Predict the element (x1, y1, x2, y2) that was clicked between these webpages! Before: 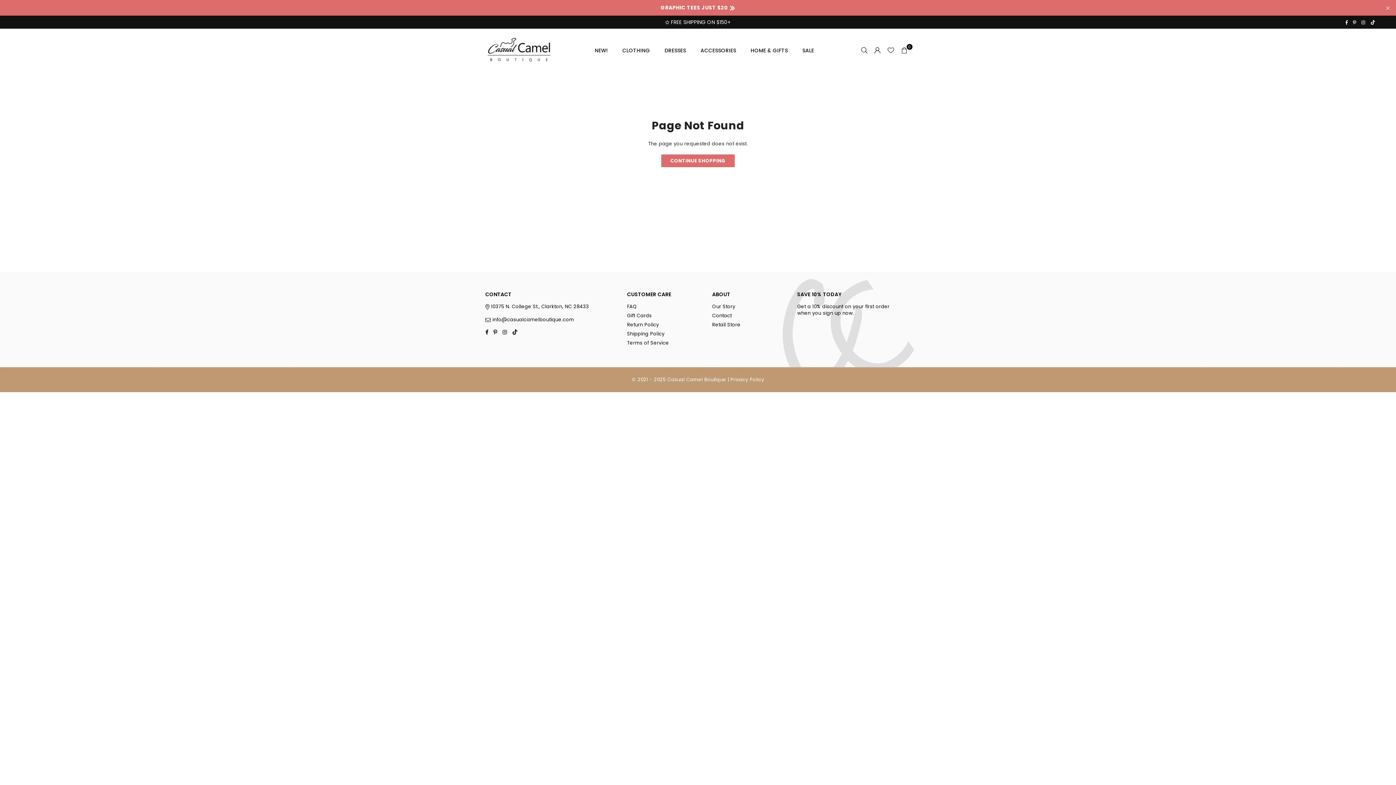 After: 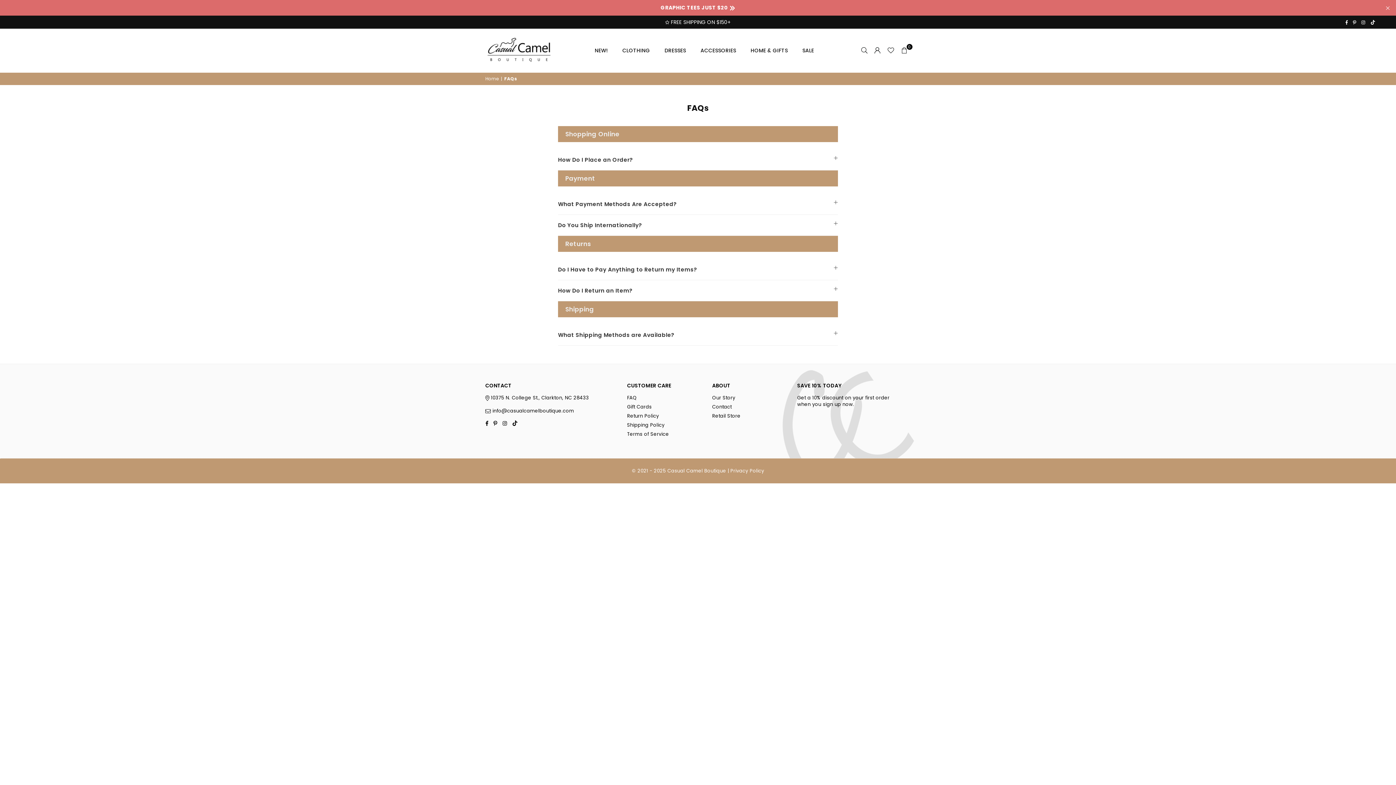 Action: bbox: (627, 303, 637, 310) label: FAQ